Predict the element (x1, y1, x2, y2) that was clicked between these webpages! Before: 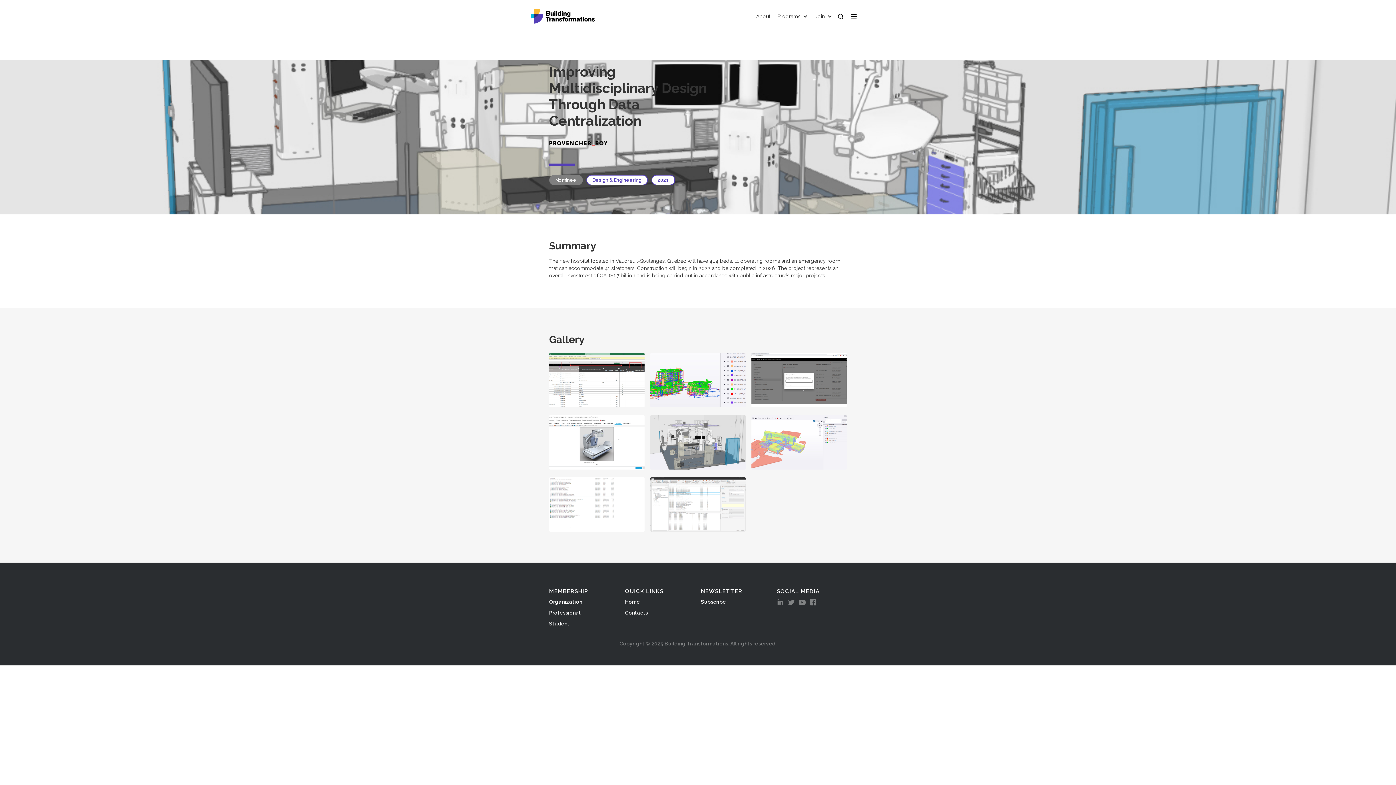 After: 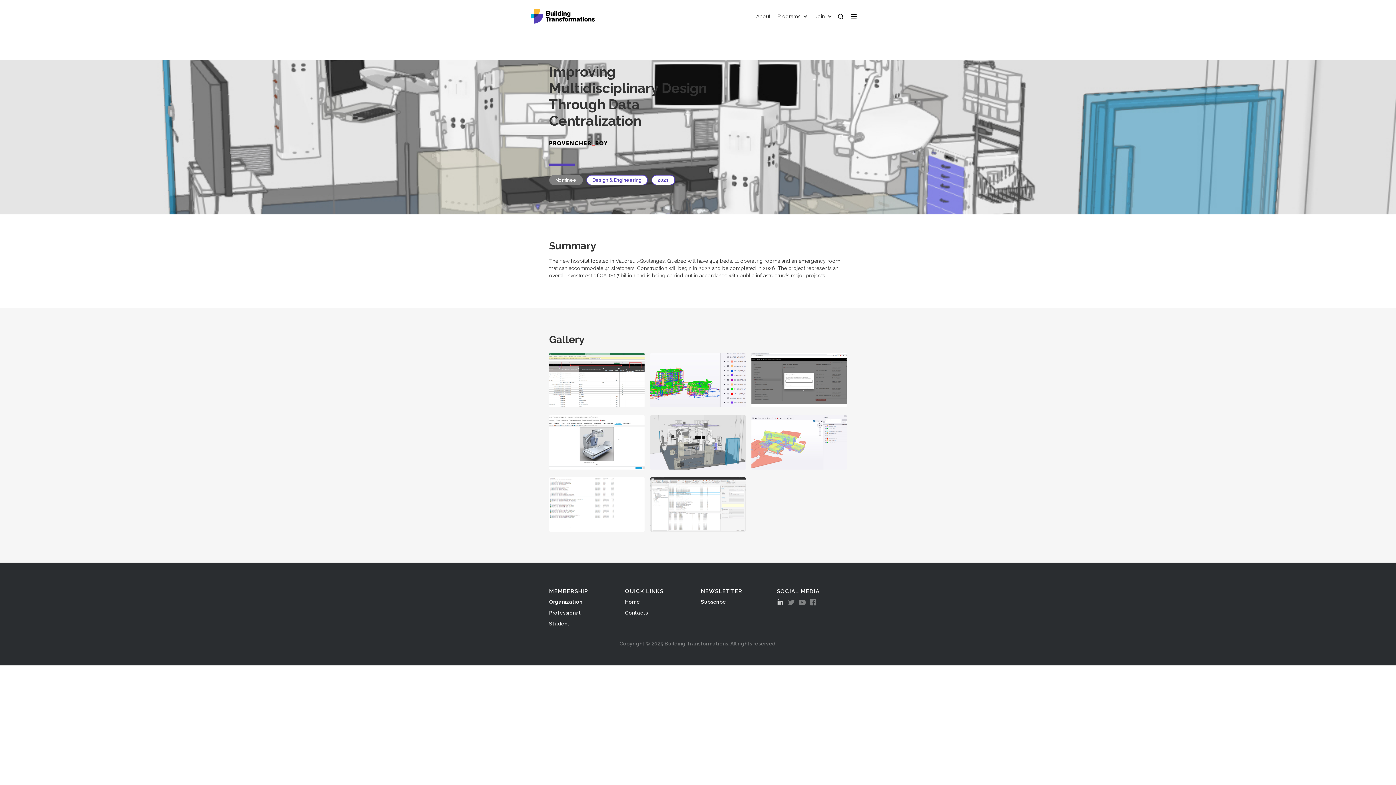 Action: bbox: (777, 598, 783, 605)